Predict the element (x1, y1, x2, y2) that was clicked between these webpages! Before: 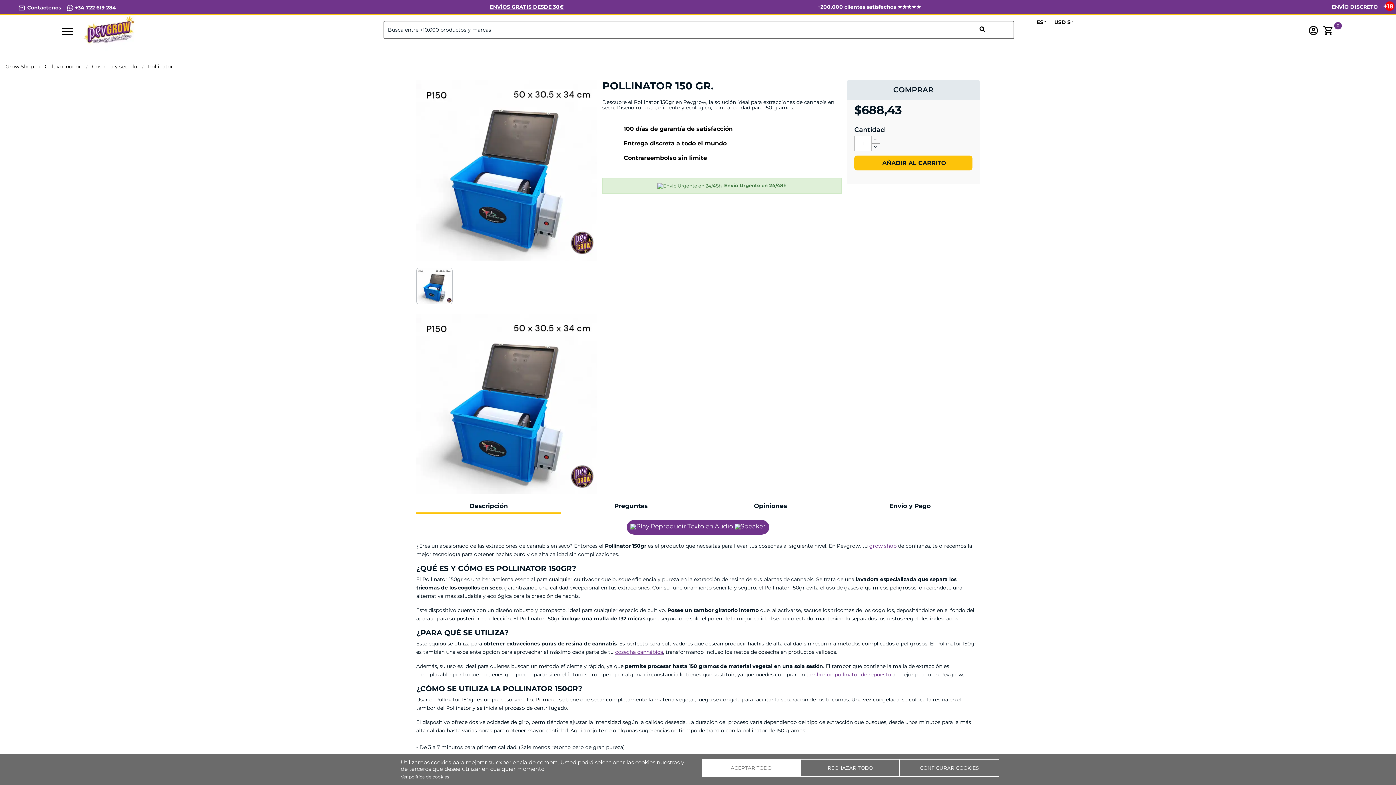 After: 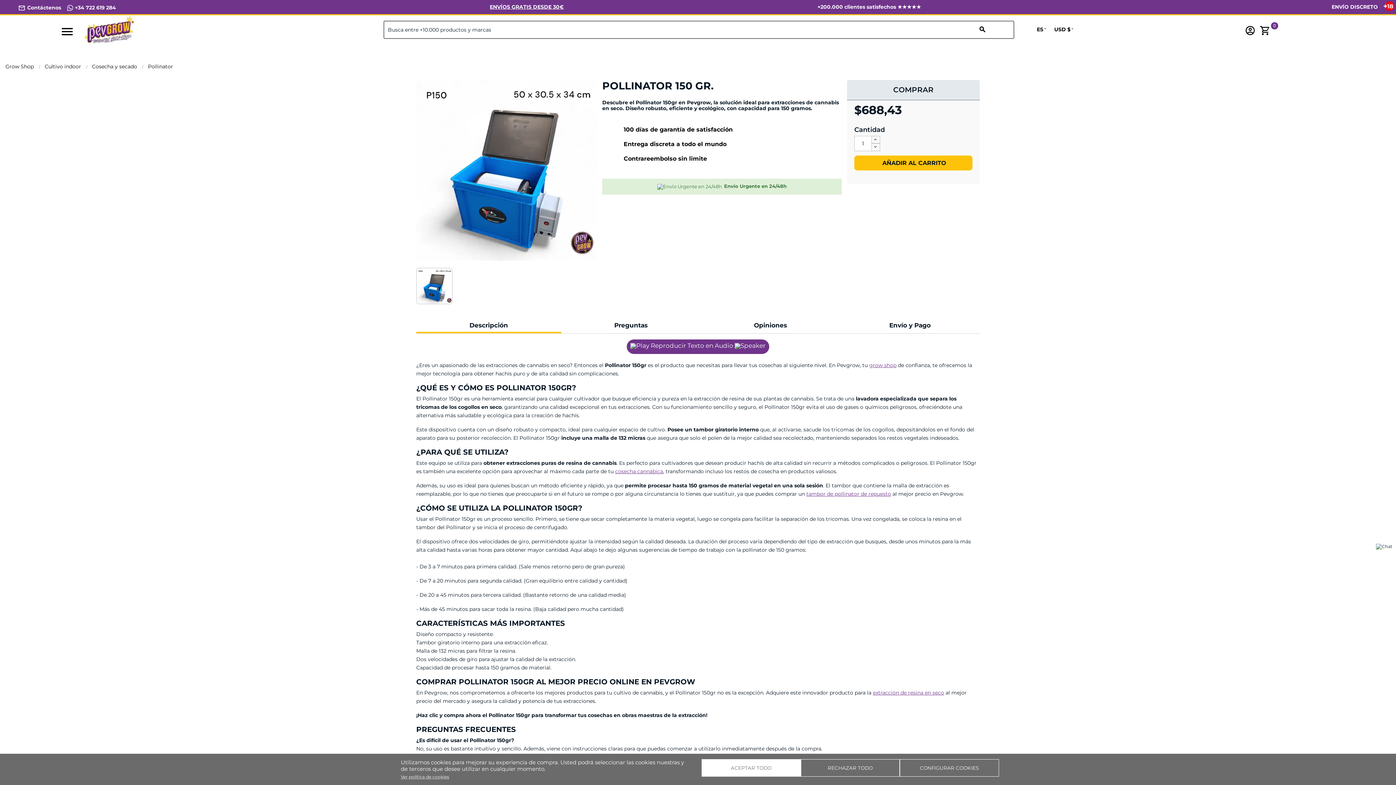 Action: label: Opina y gana (0) bbox: (602, 94, 647, 101)